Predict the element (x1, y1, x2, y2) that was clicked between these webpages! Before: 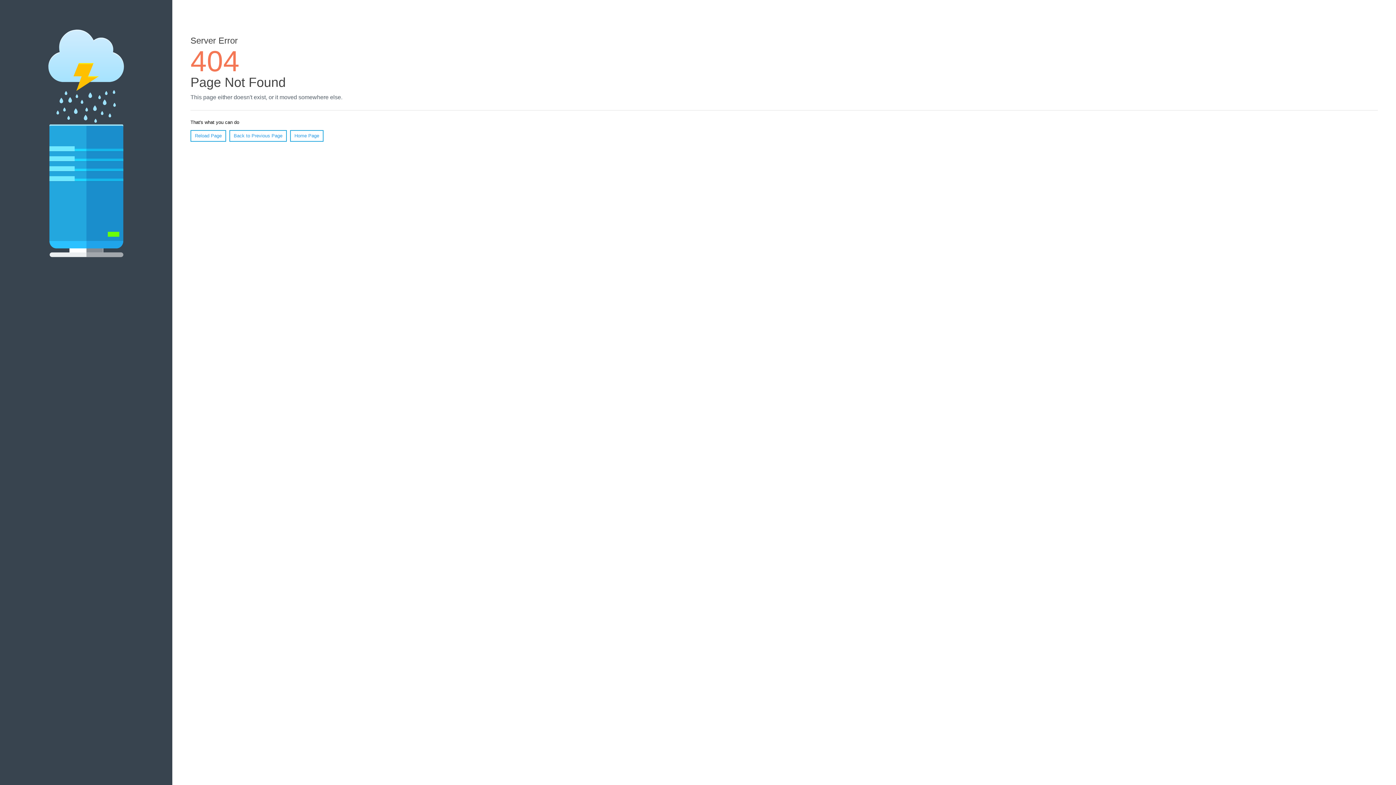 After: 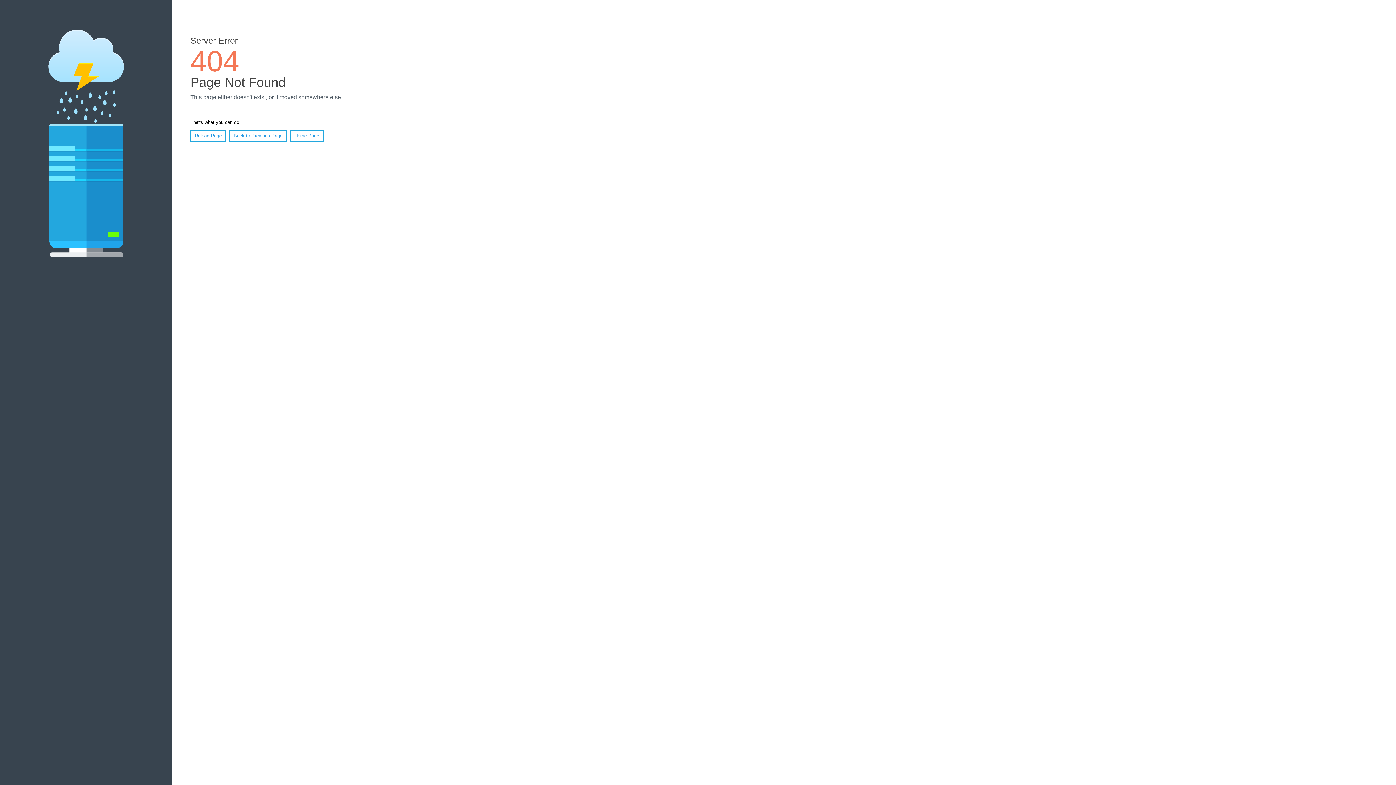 Action: label: Reload Page bbox: (190, 130, 226, 141)